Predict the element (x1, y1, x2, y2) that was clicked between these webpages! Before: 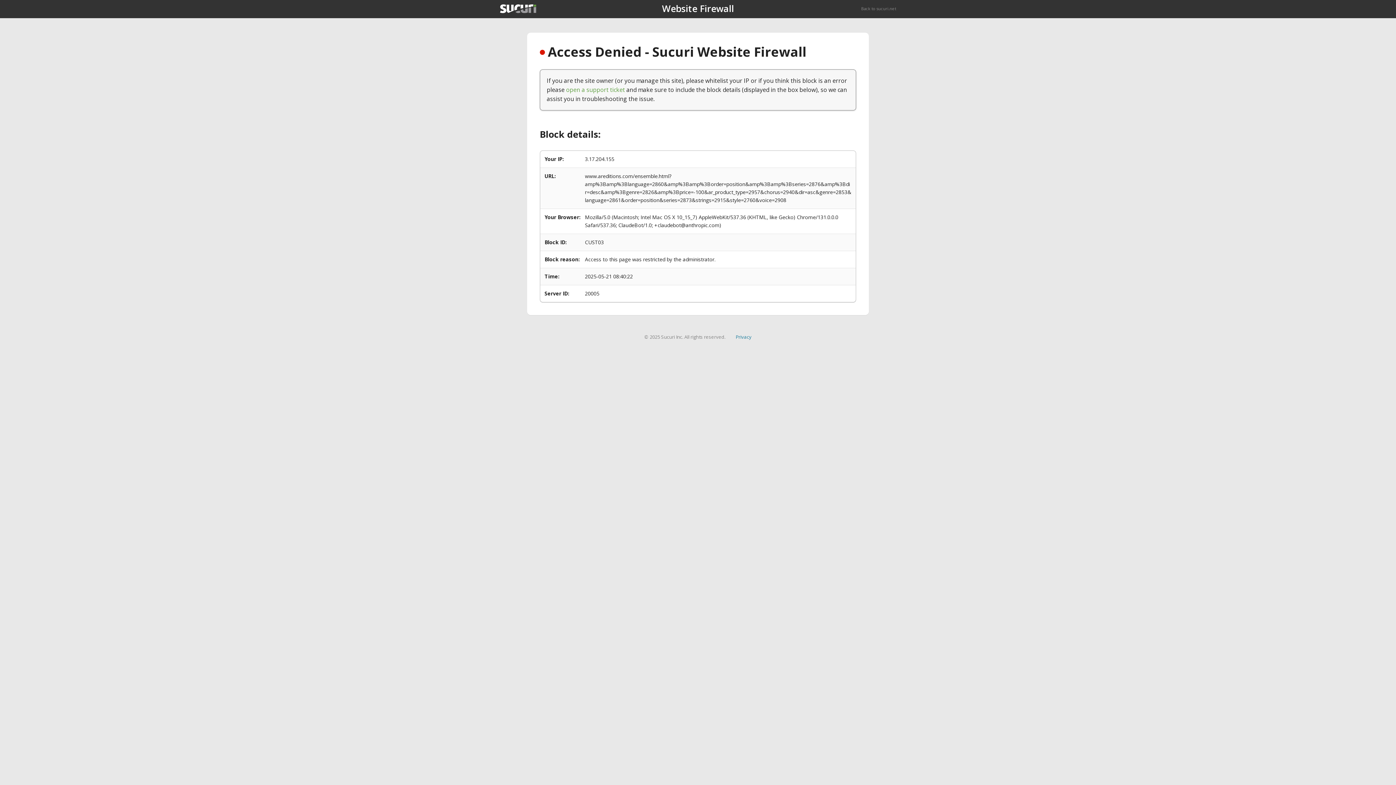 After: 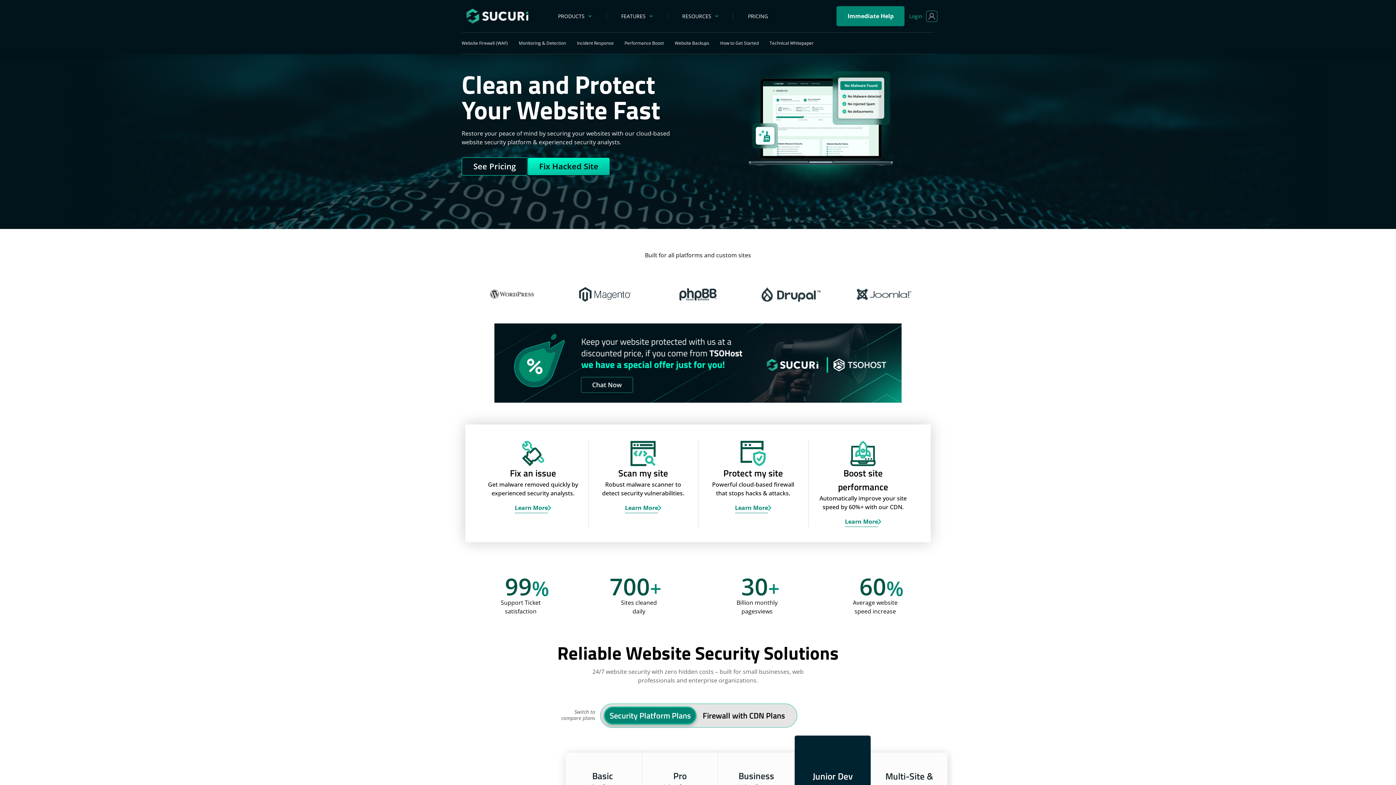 Action: bbox: (500, 4, 536, 13)